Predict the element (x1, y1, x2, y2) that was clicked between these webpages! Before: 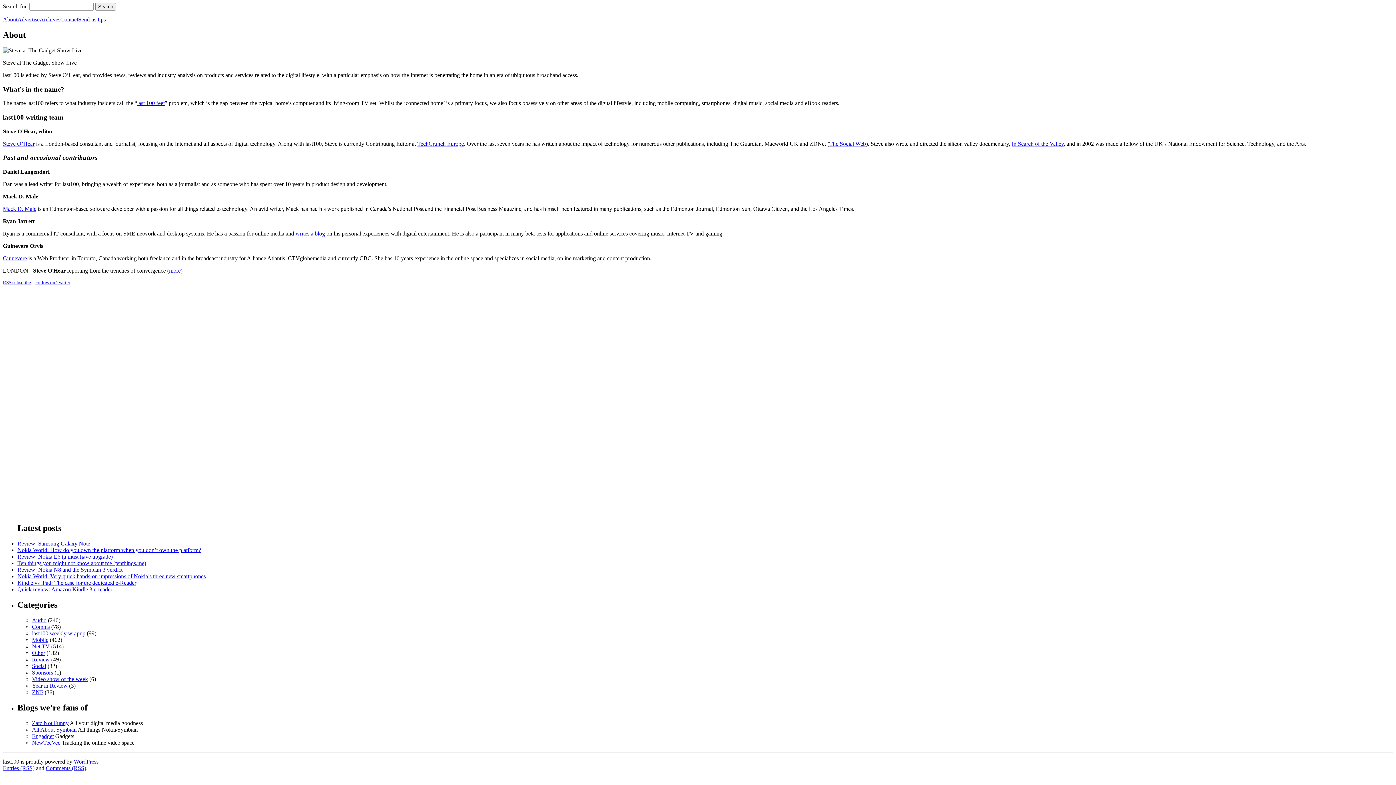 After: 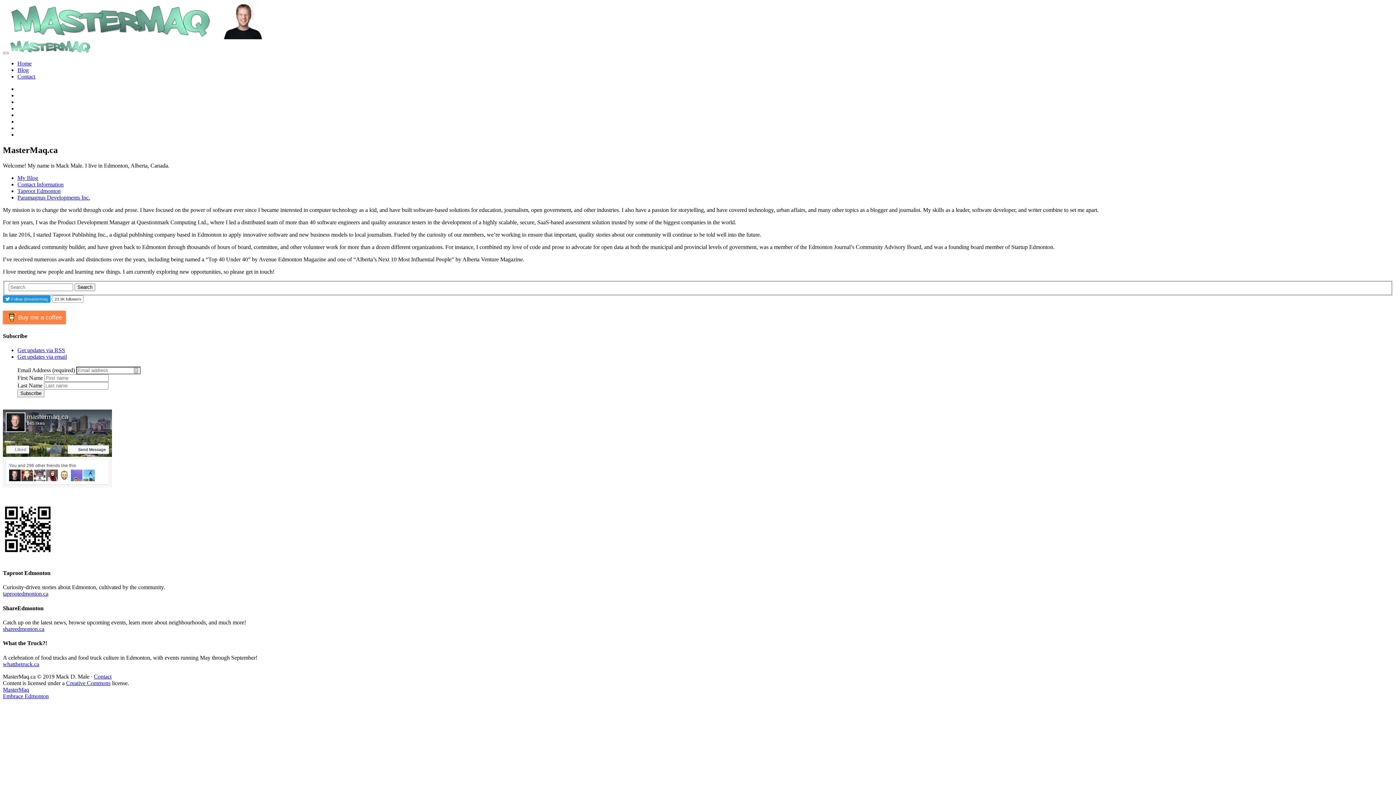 Action: label: Mack D. Male bbox: (2, 205, 36, 212)